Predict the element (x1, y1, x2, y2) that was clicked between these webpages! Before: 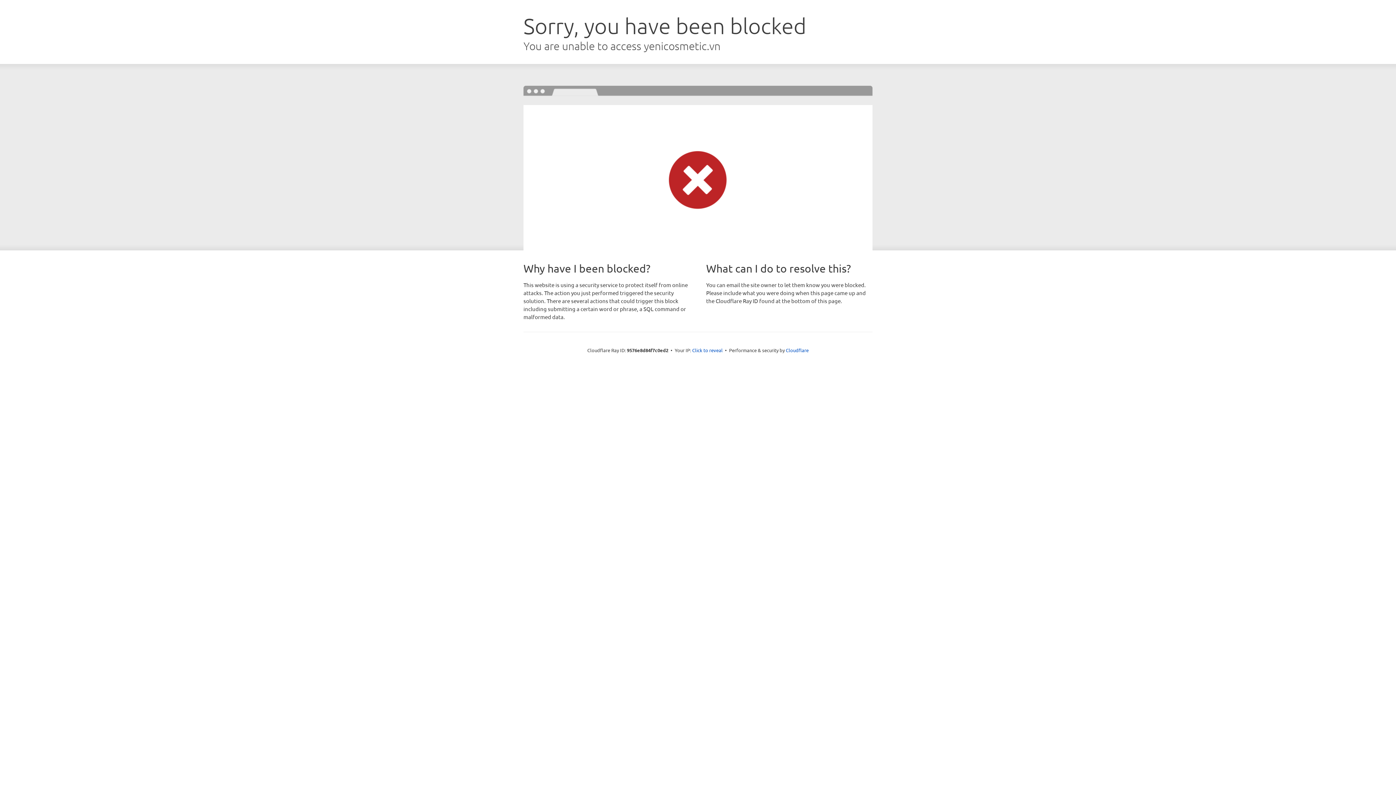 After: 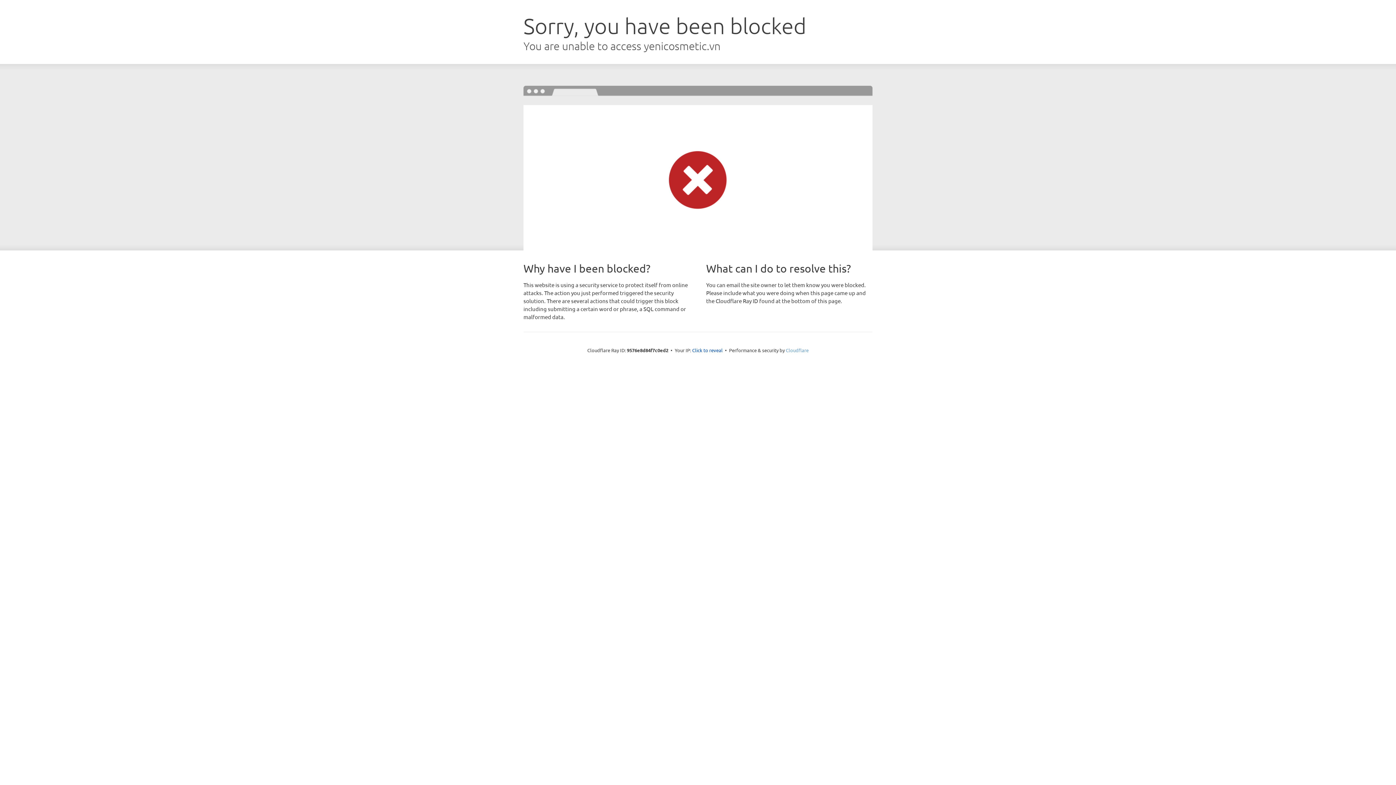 Action: label: Cloudflare bbox: (786, 347, 808, 353)